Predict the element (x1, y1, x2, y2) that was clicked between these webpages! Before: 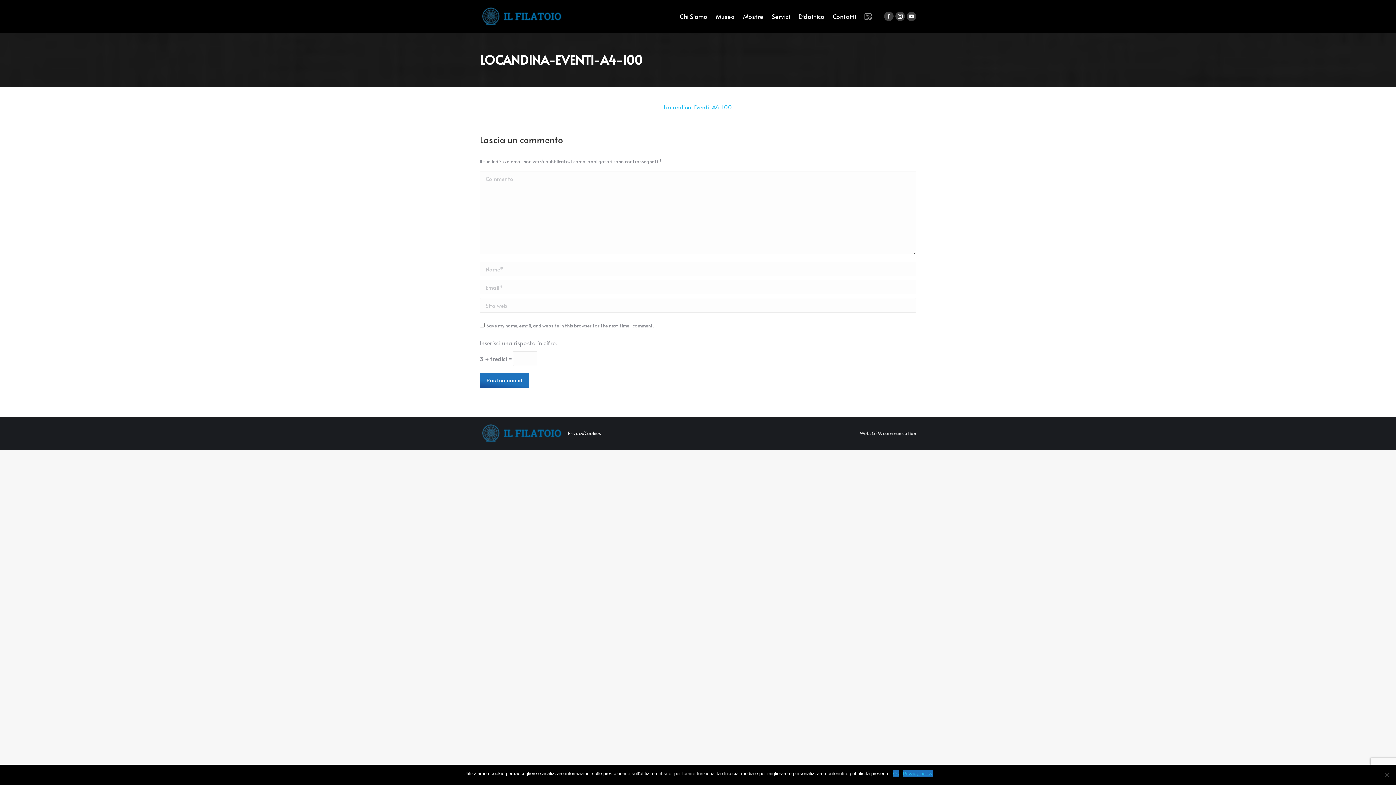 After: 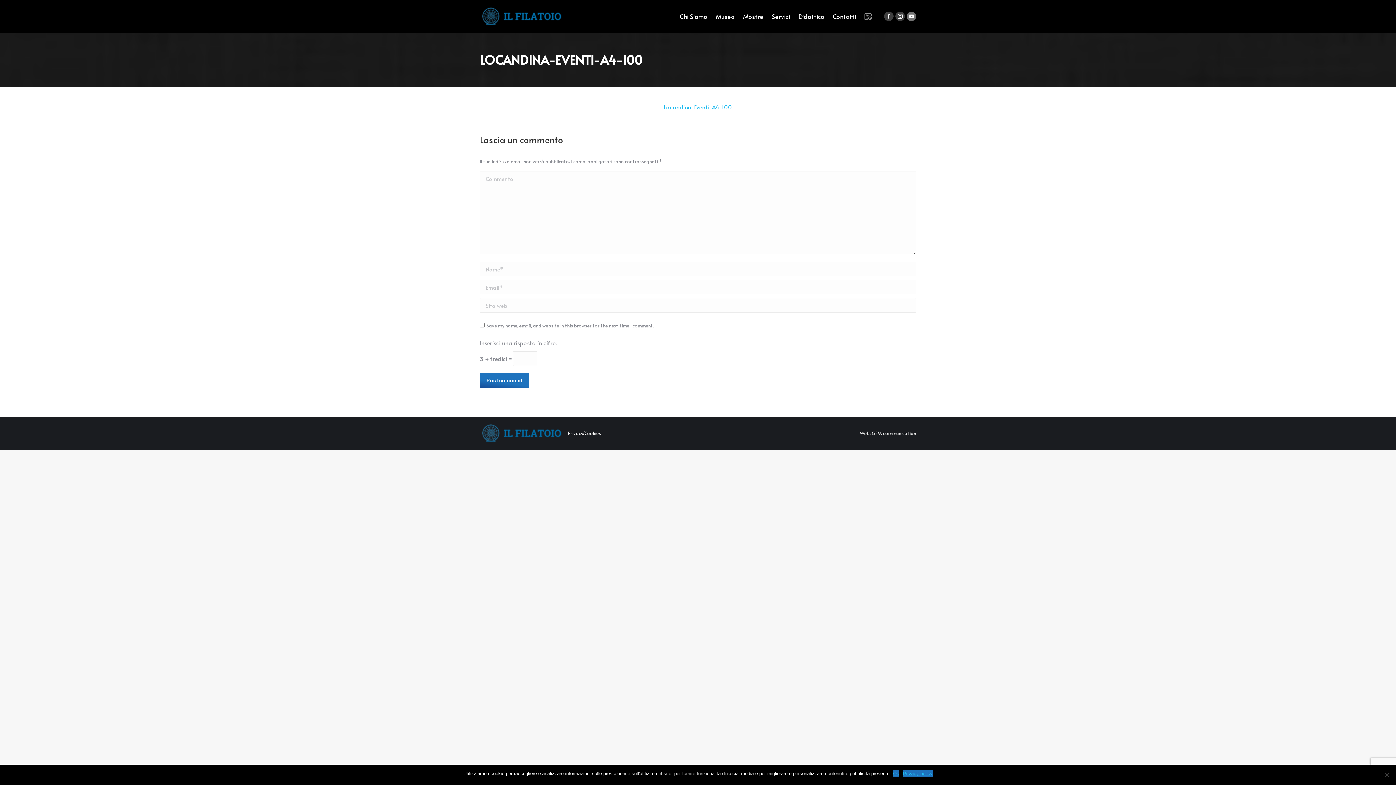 Action: label: YouTube page opens in new window bbox: (906, 11, 916, 21)